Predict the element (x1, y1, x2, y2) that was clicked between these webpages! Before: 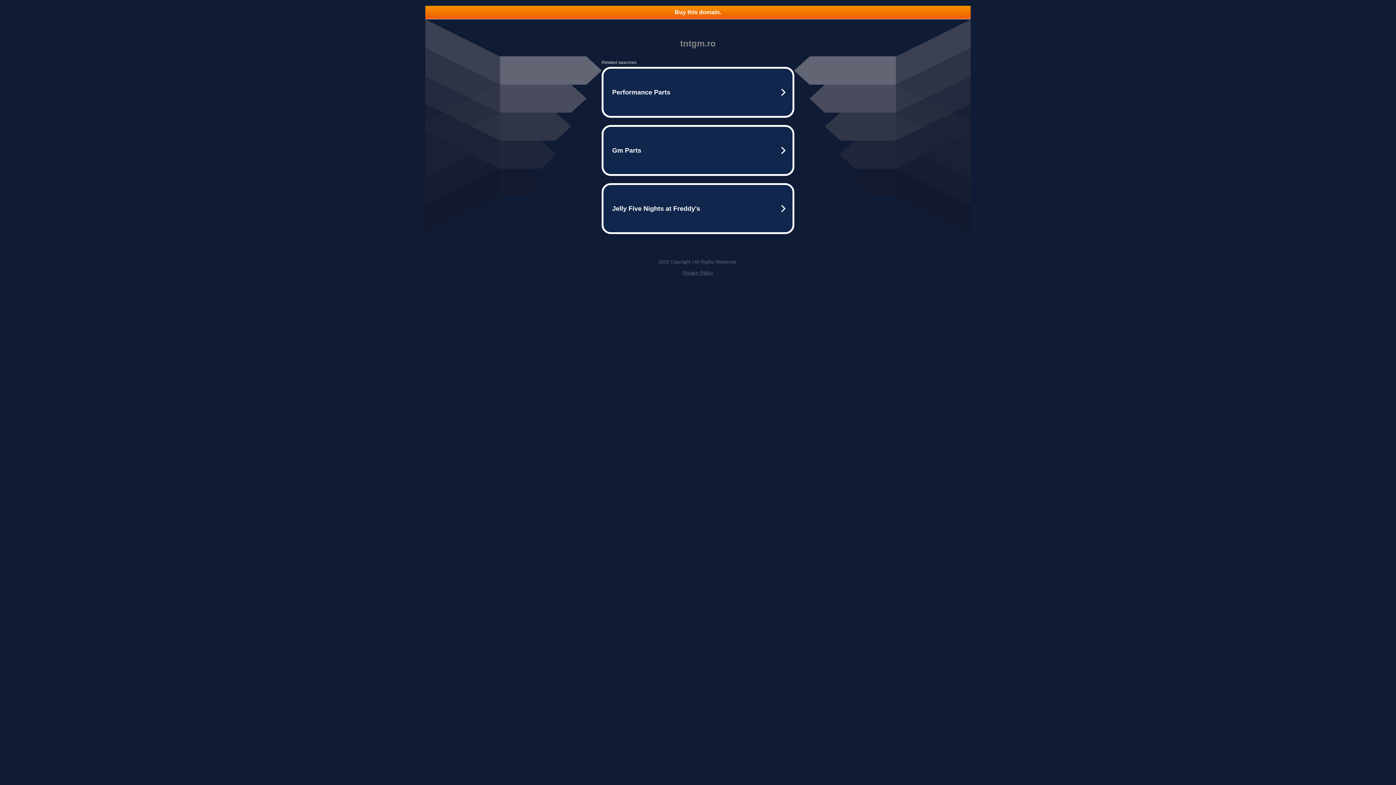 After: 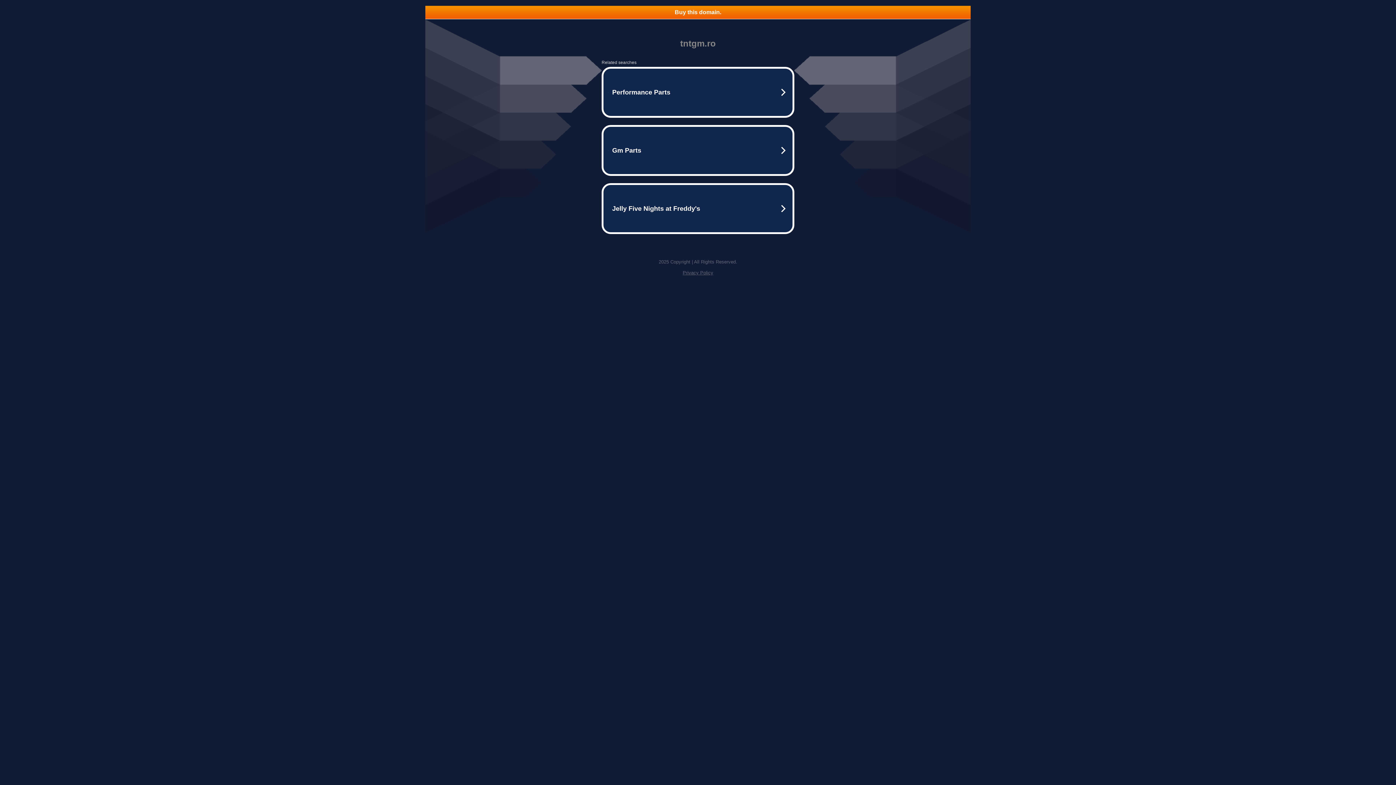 Action: label: Privacy Policy bbox: (682, 270, 713, 275)